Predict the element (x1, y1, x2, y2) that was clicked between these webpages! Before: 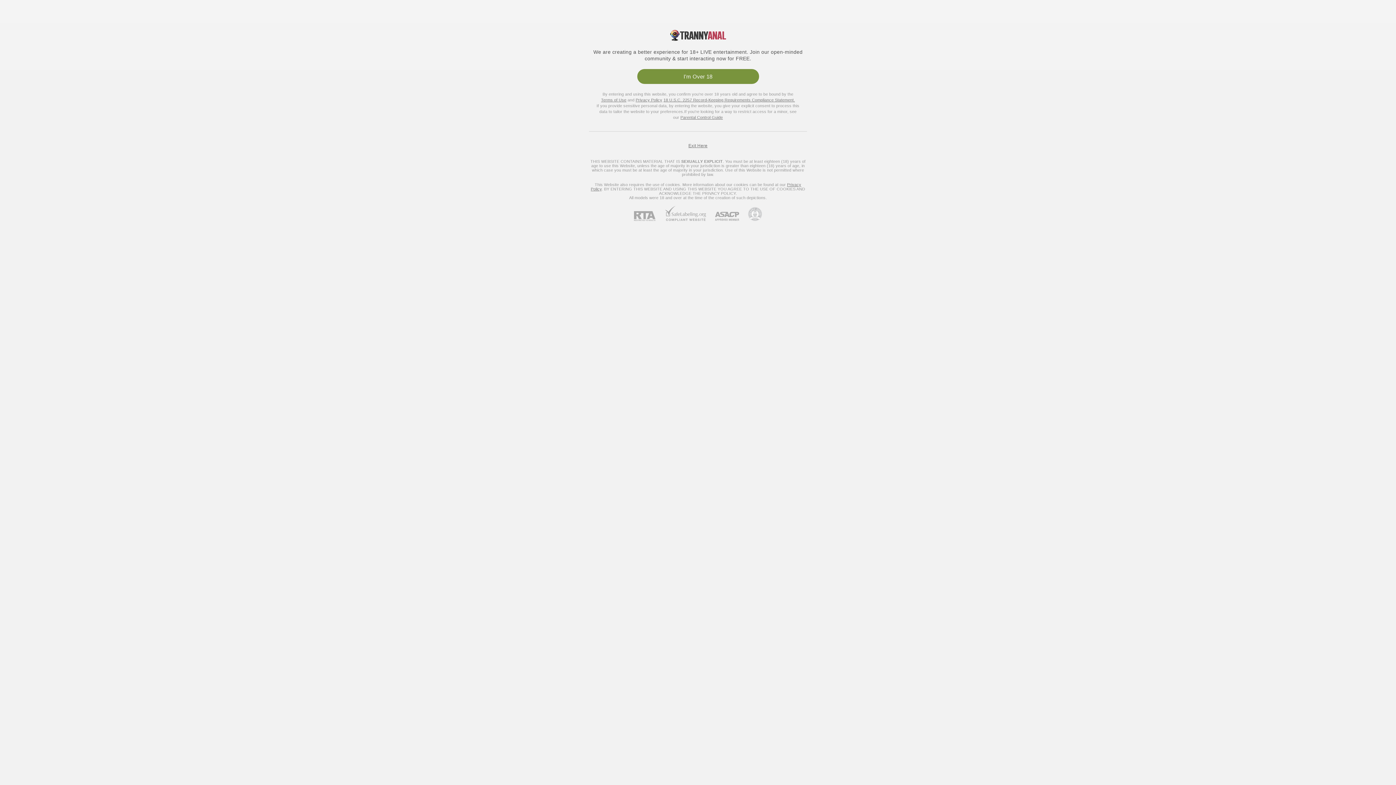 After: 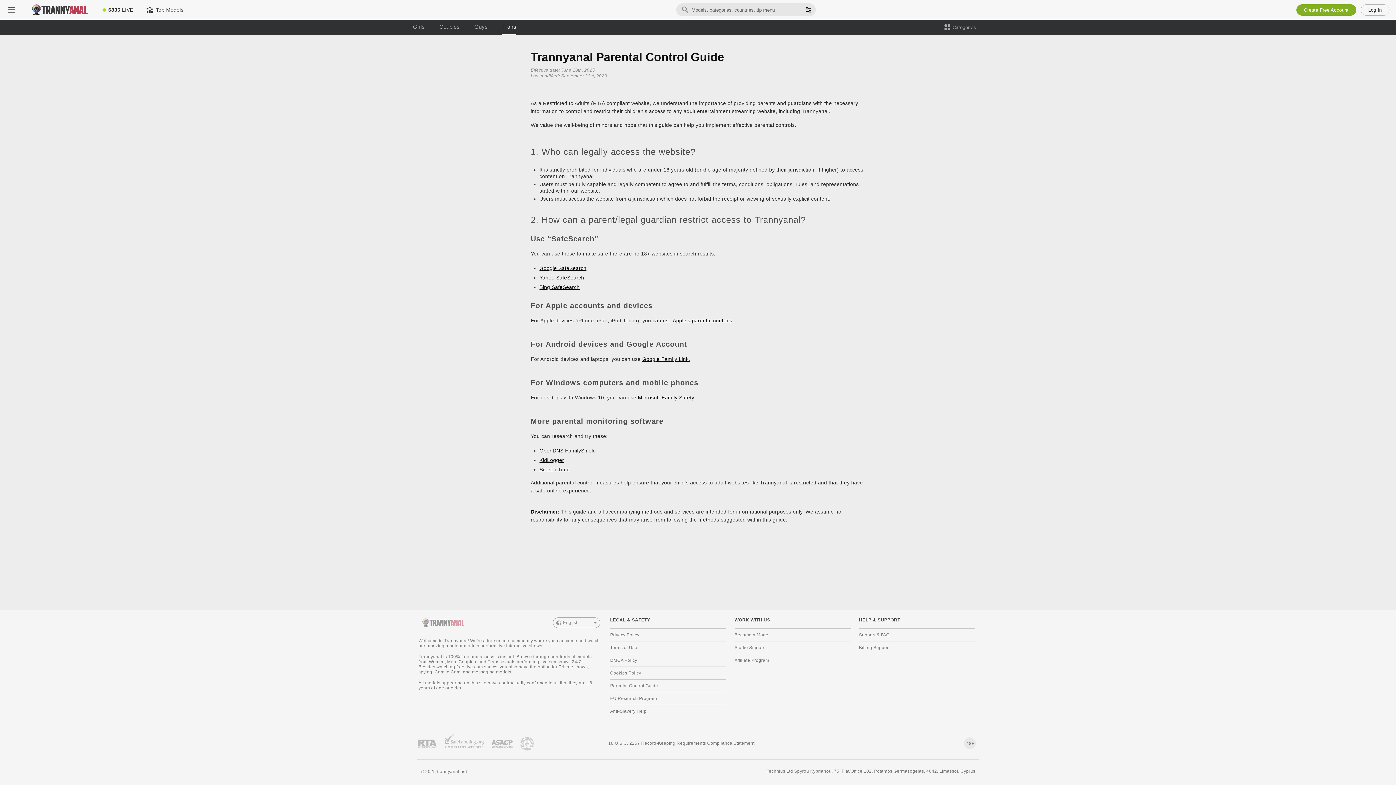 Action: bbox: (680, 115, 723, 119) label: Parental Control Guide